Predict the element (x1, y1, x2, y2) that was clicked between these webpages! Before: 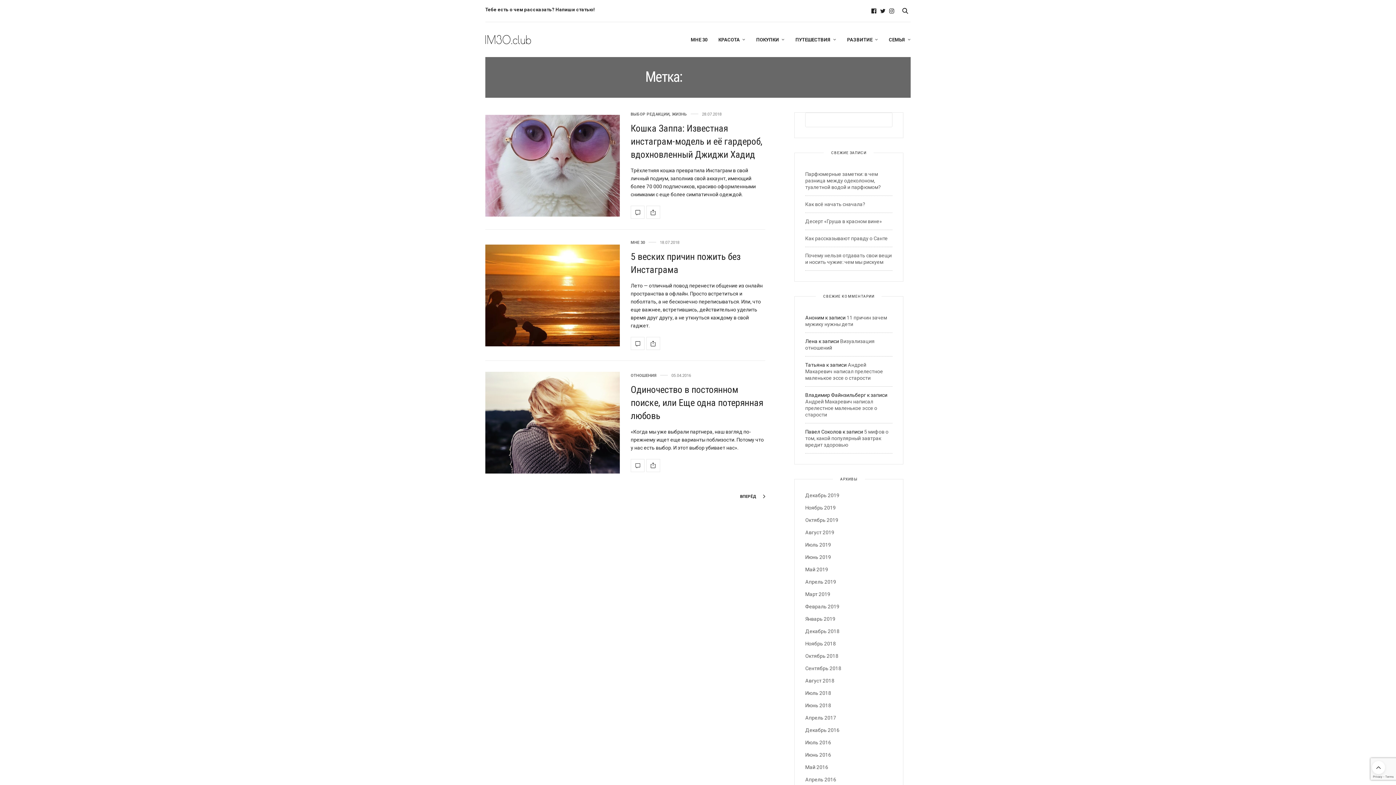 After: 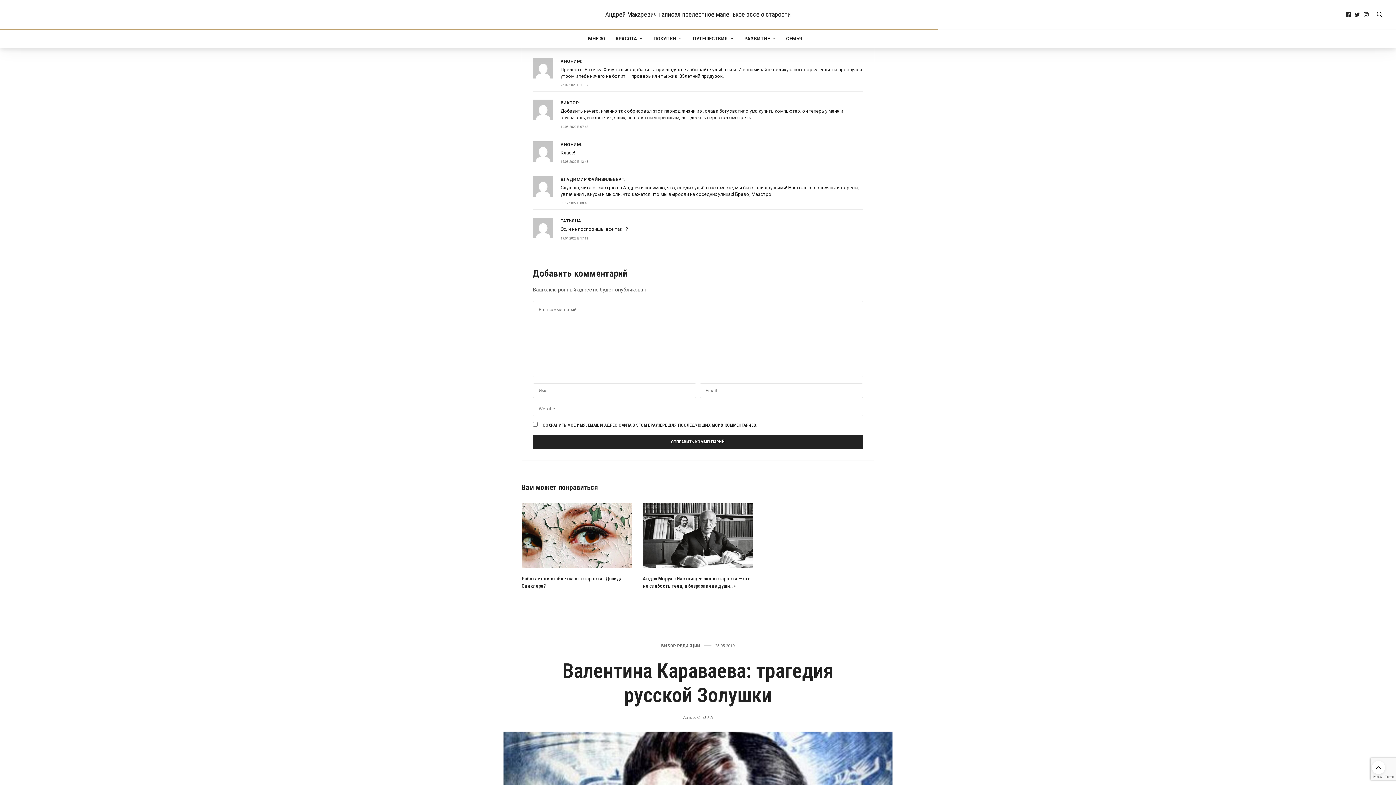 Action: label: Андрей Макаревич написал прелестное маленькое эссе о старости bbox: (805, 398, 877, 417)